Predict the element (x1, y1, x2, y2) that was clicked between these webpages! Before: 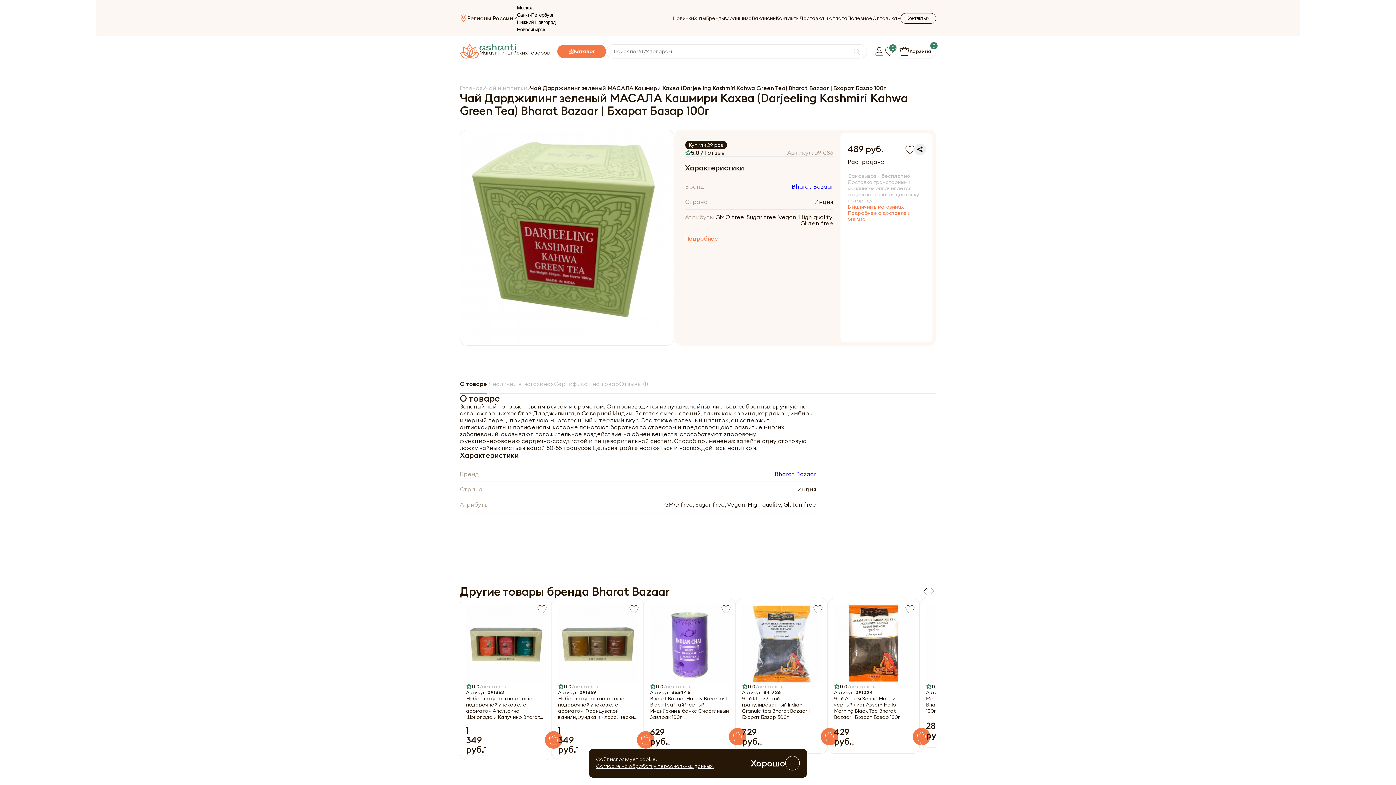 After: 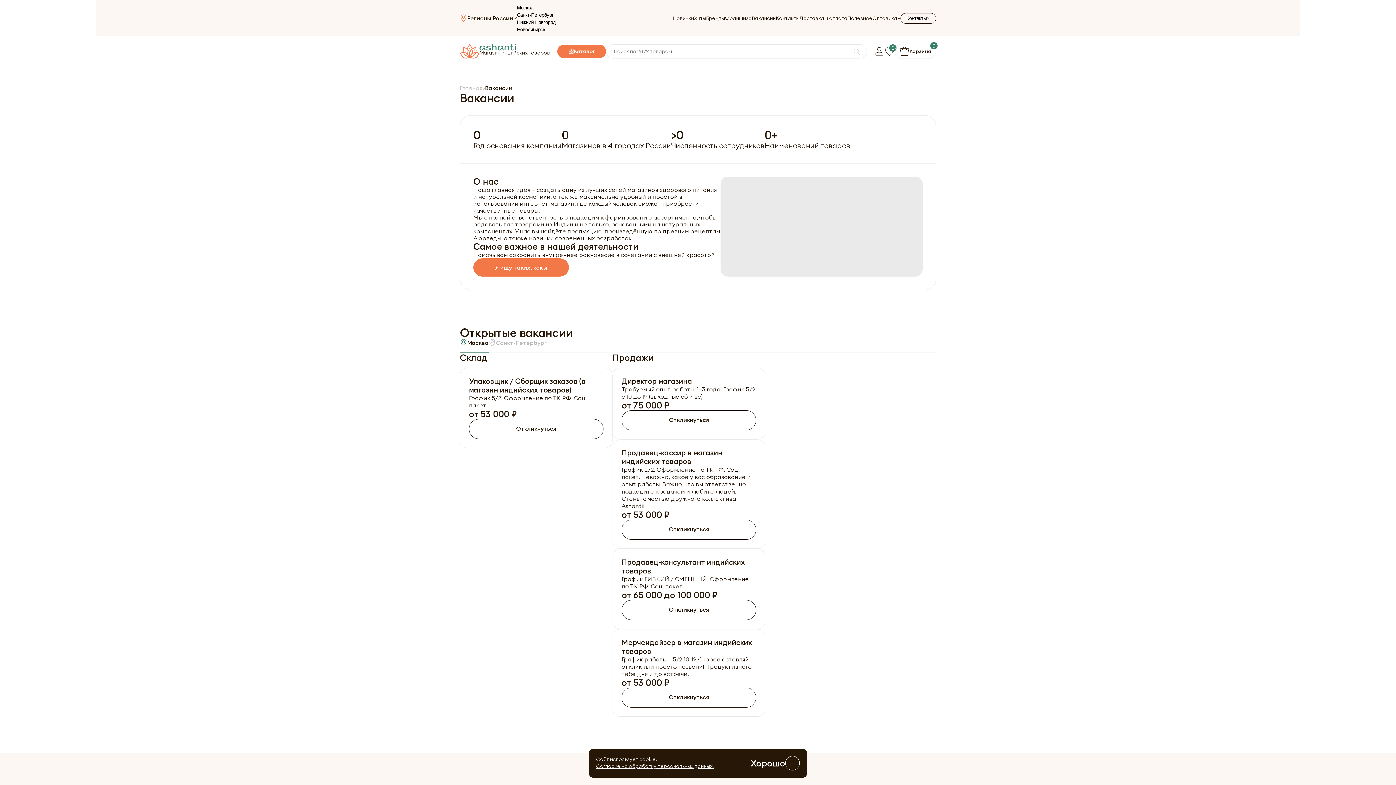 Action: bbox: (752, 15, 776, 21) label: Вакансии